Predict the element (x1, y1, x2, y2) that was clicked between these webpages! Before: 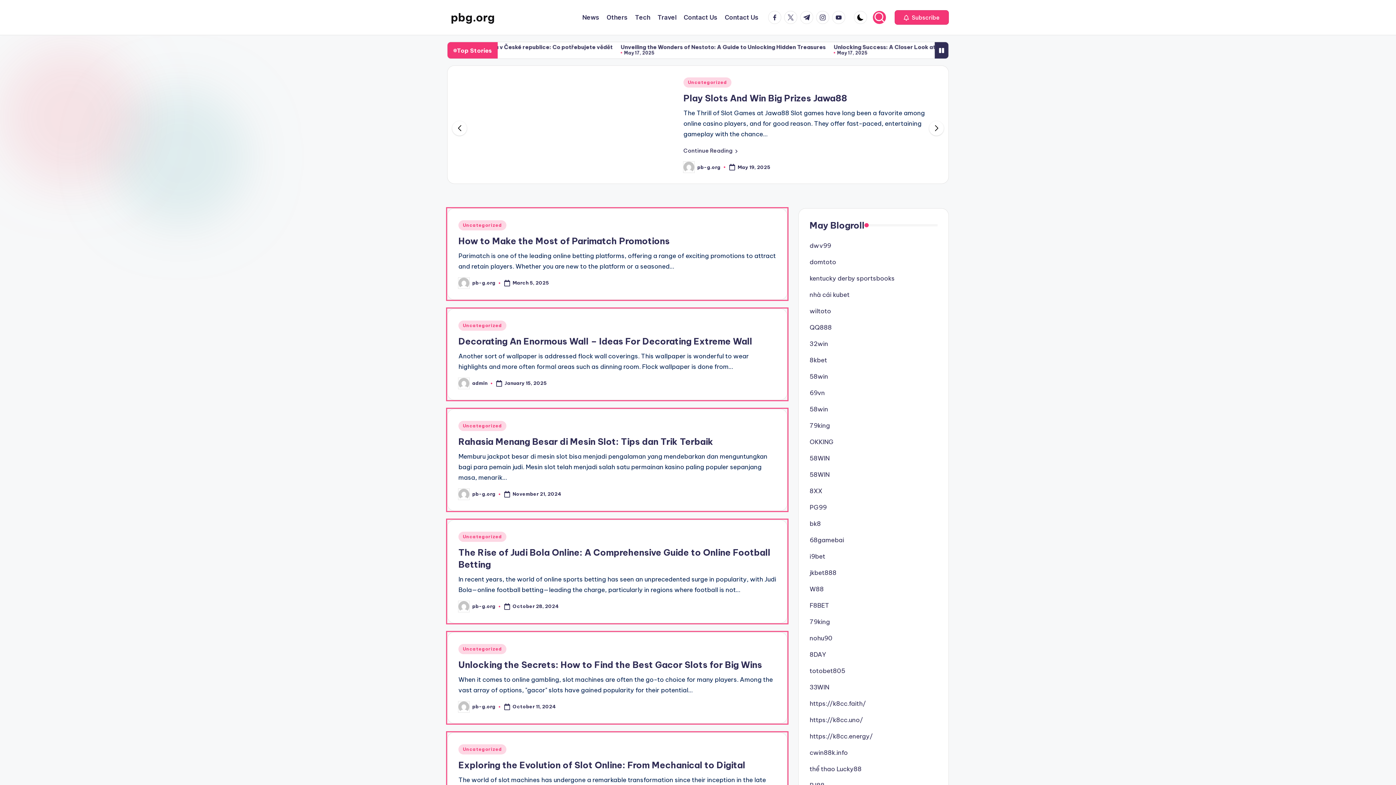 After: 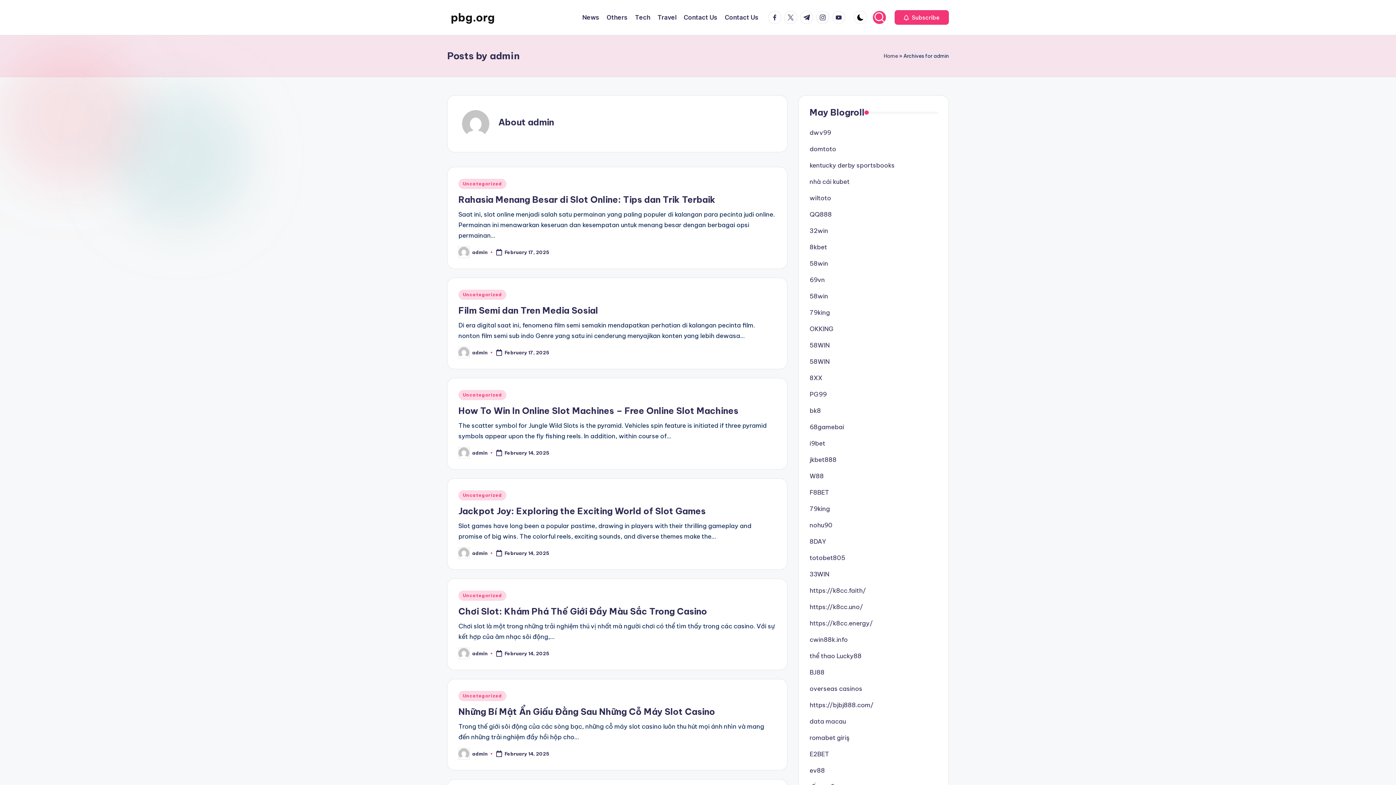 Action: label: admin bbox: (472, 392, 487, 398)